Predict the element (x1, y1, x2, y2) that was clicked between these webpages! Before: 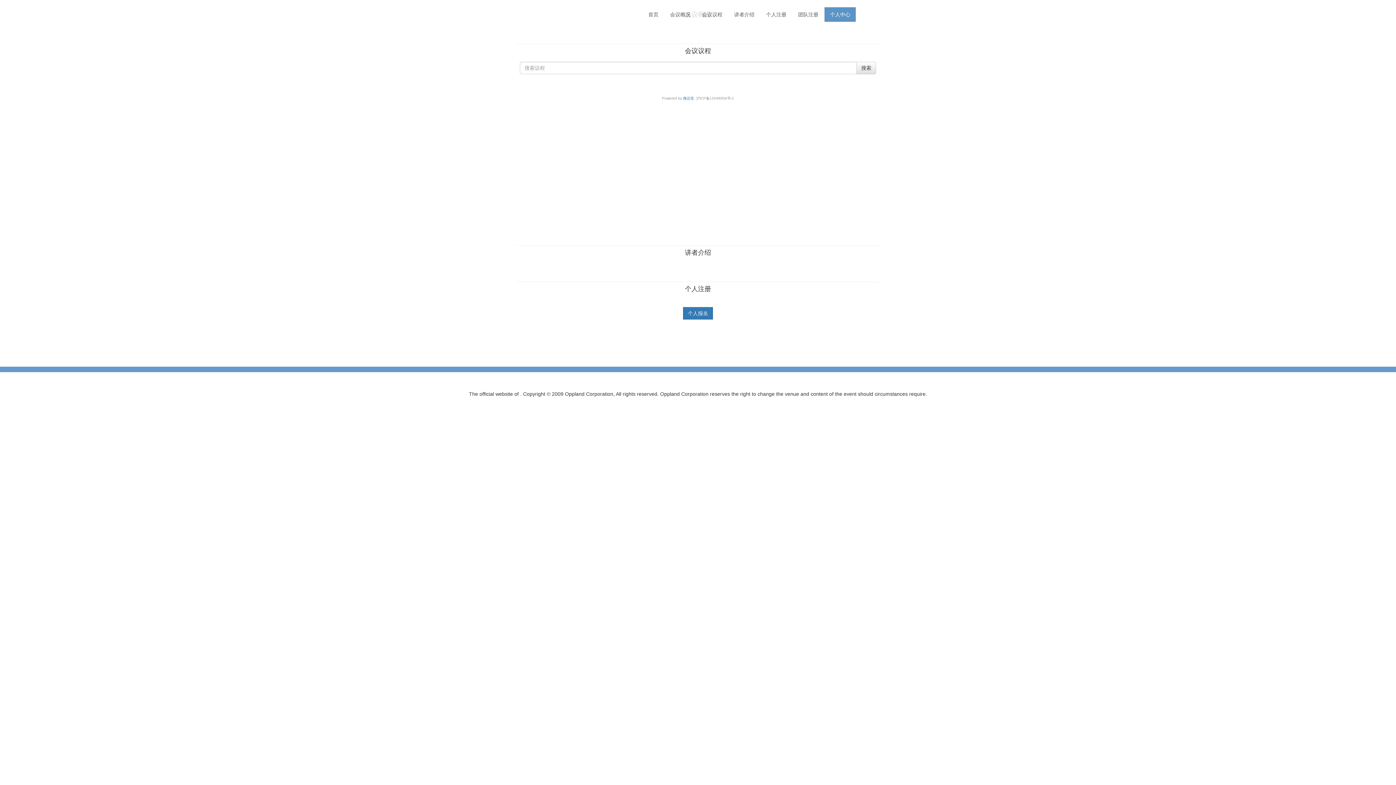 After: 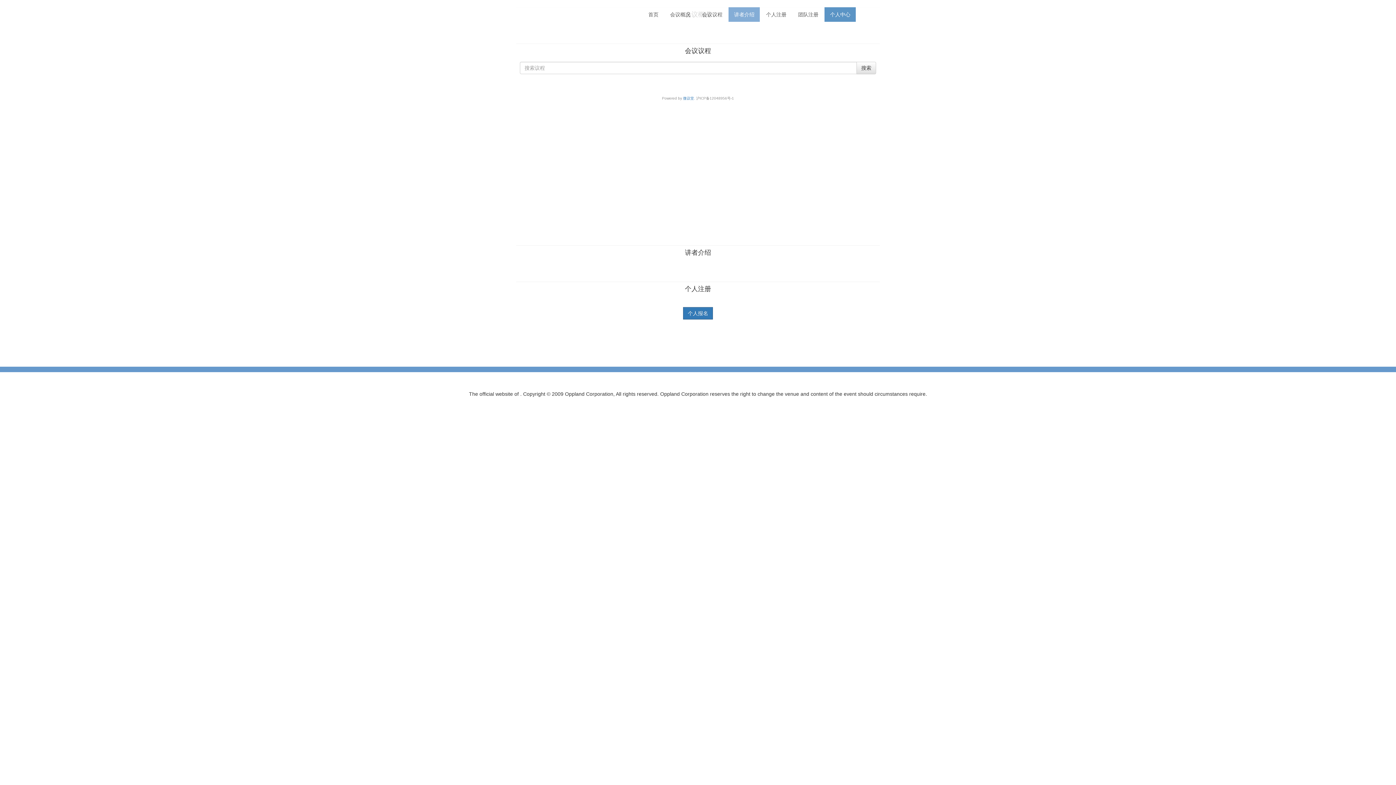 Action: bbox: (728, 7, 760, 21) label: 讲者介绍